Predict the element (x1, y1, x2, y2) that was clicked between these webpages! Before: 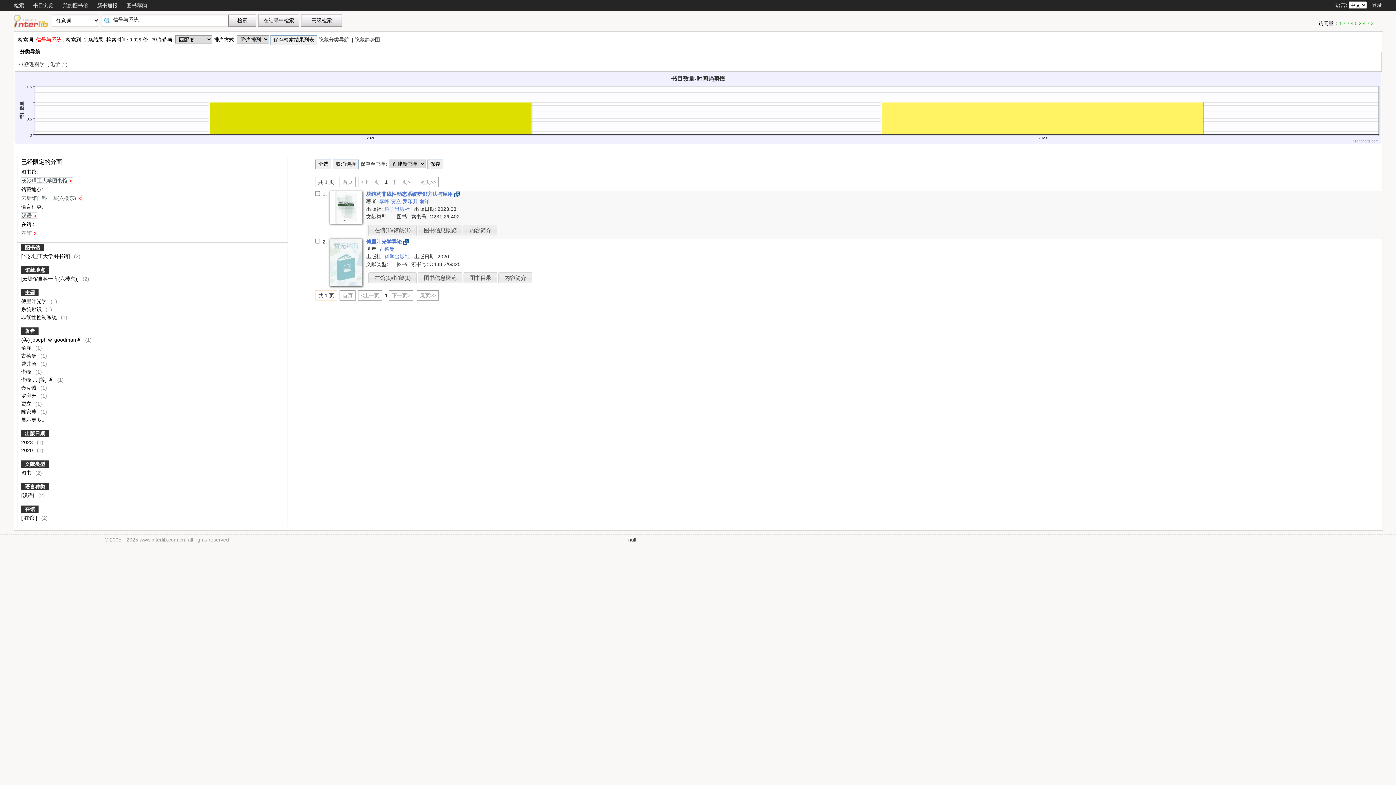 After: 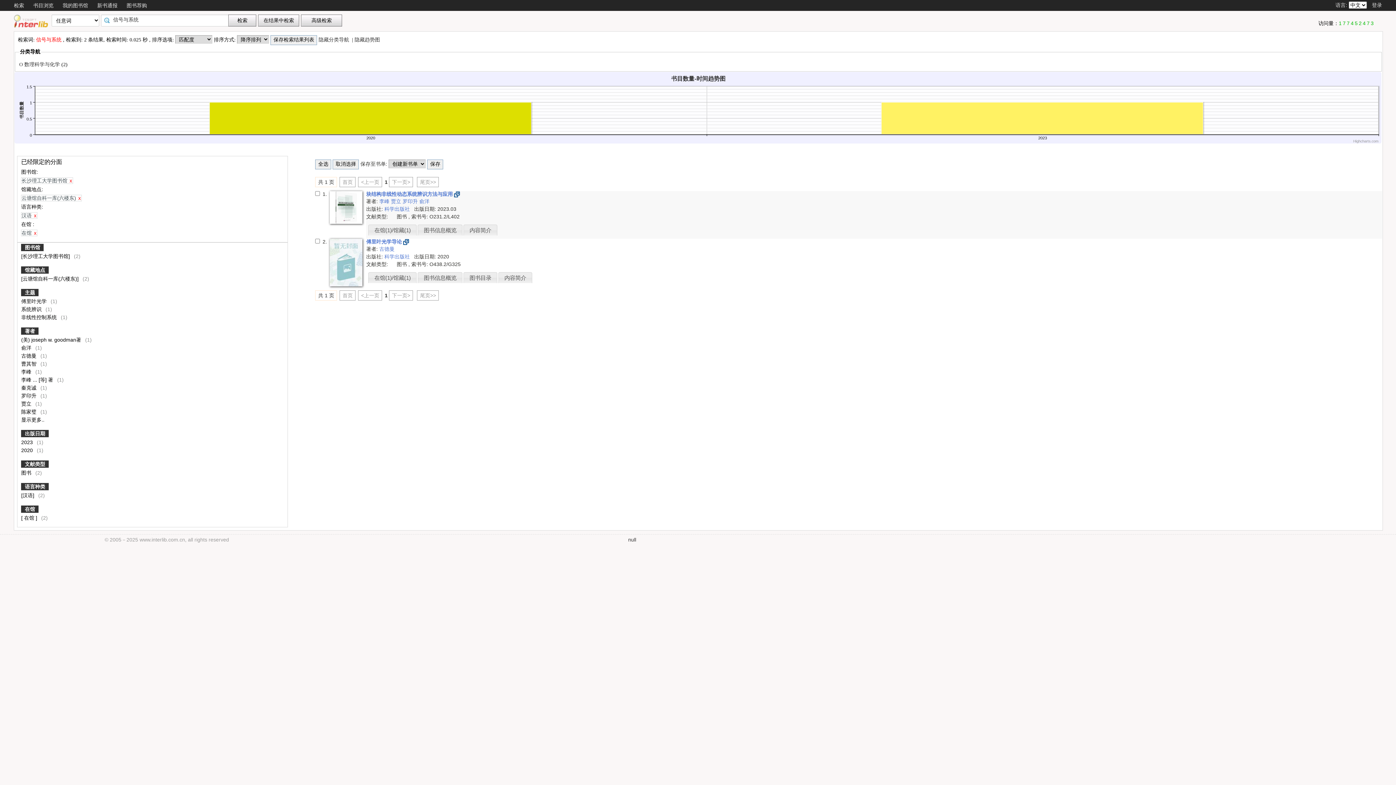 Action: label: 主题 bbox: (21, 288, 38, 296)